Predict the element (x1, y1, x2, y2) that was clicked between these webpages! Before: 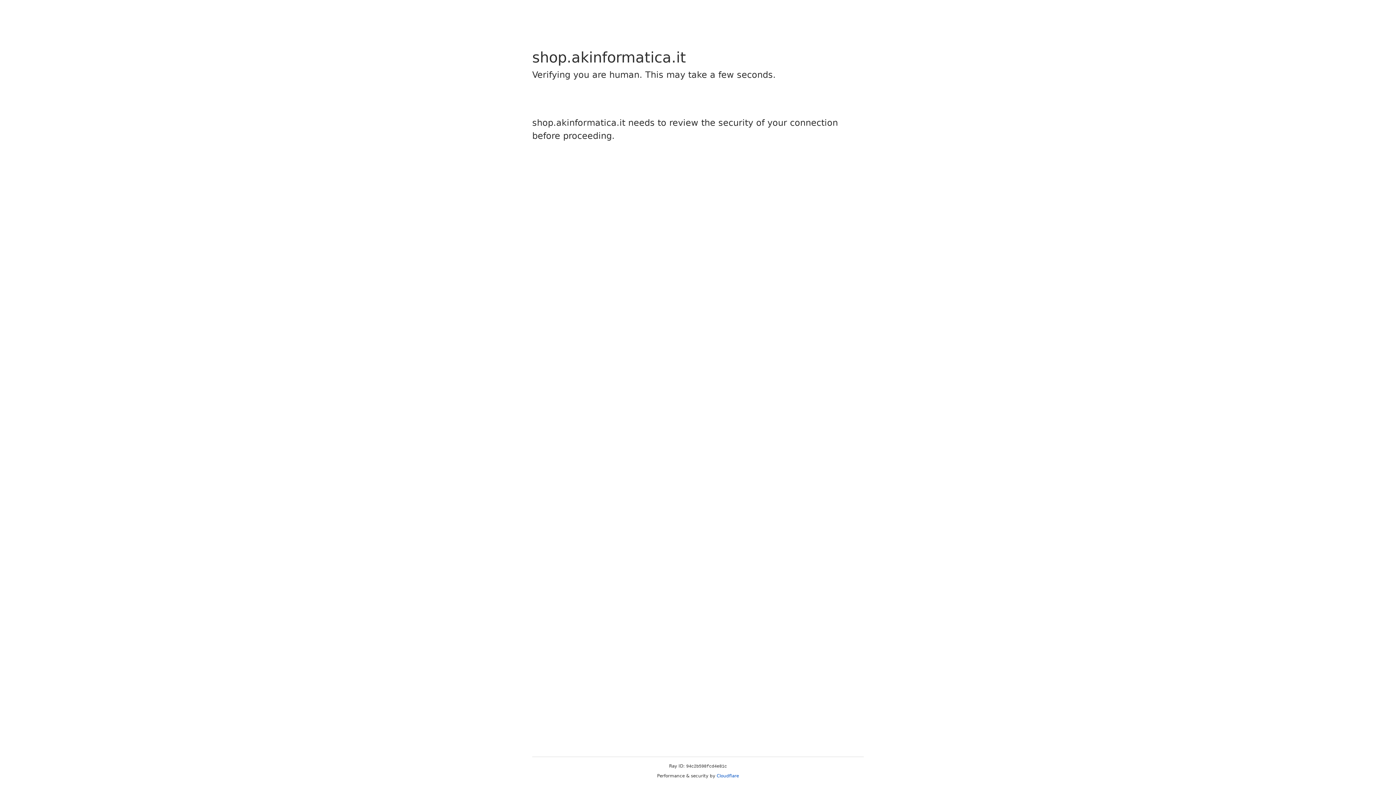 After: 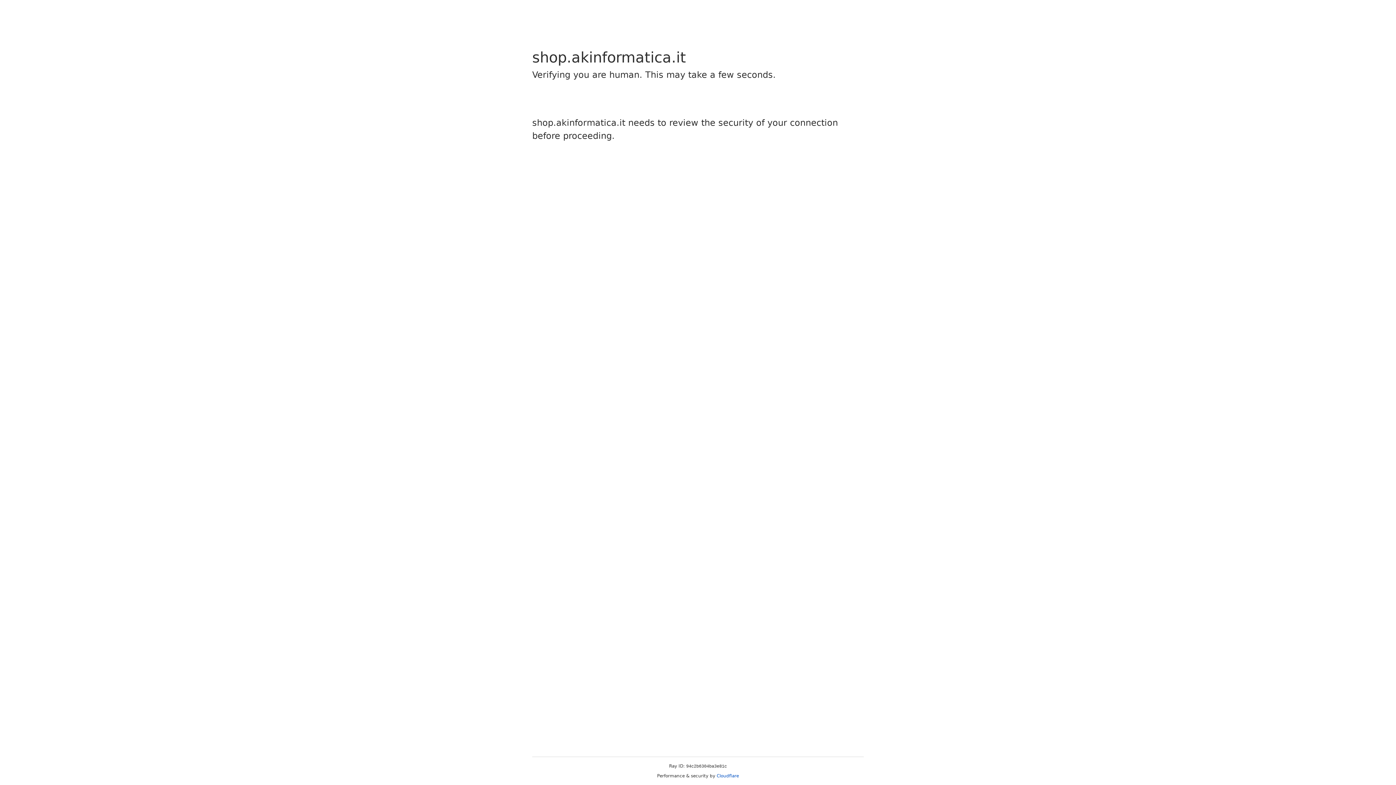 Action: label: Cloudflare bbox: (716, 773, 739, 778)